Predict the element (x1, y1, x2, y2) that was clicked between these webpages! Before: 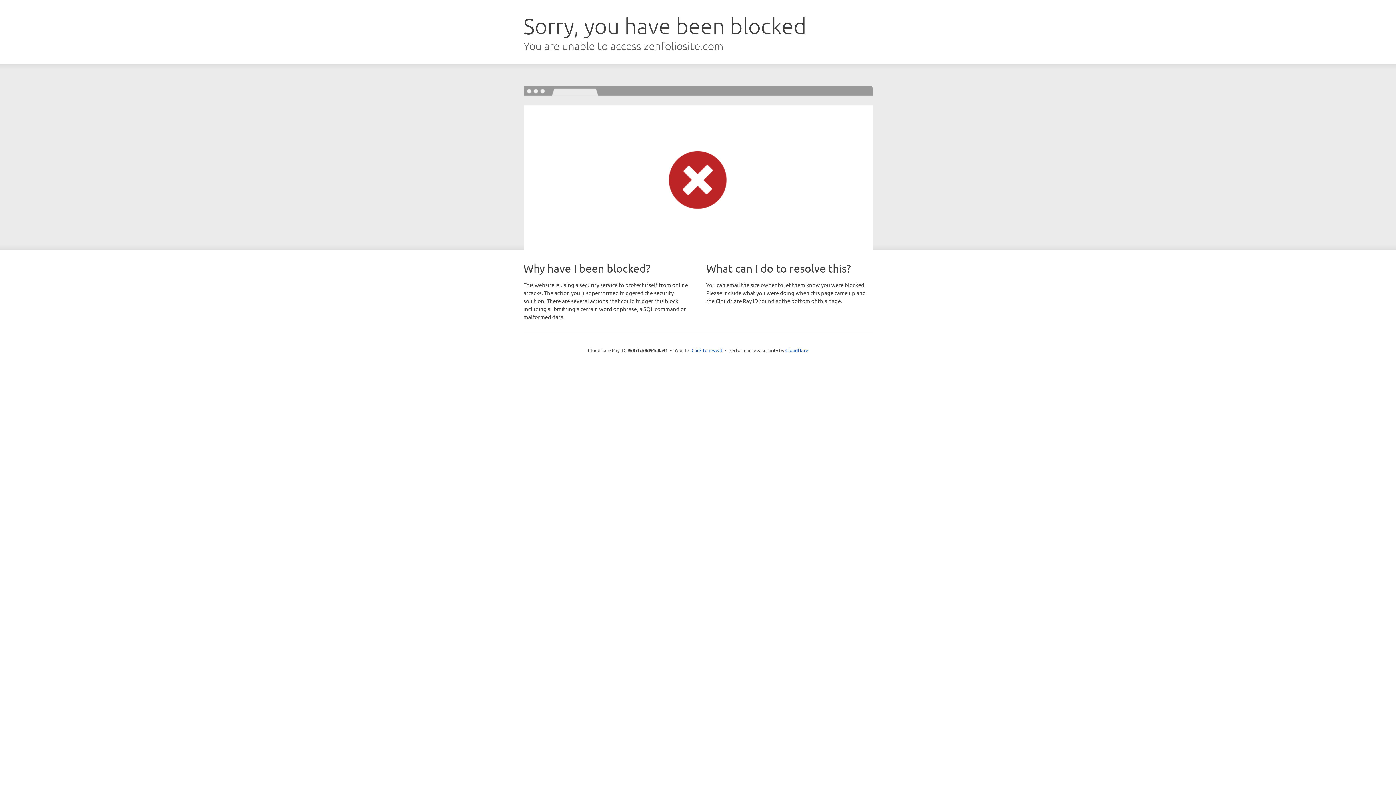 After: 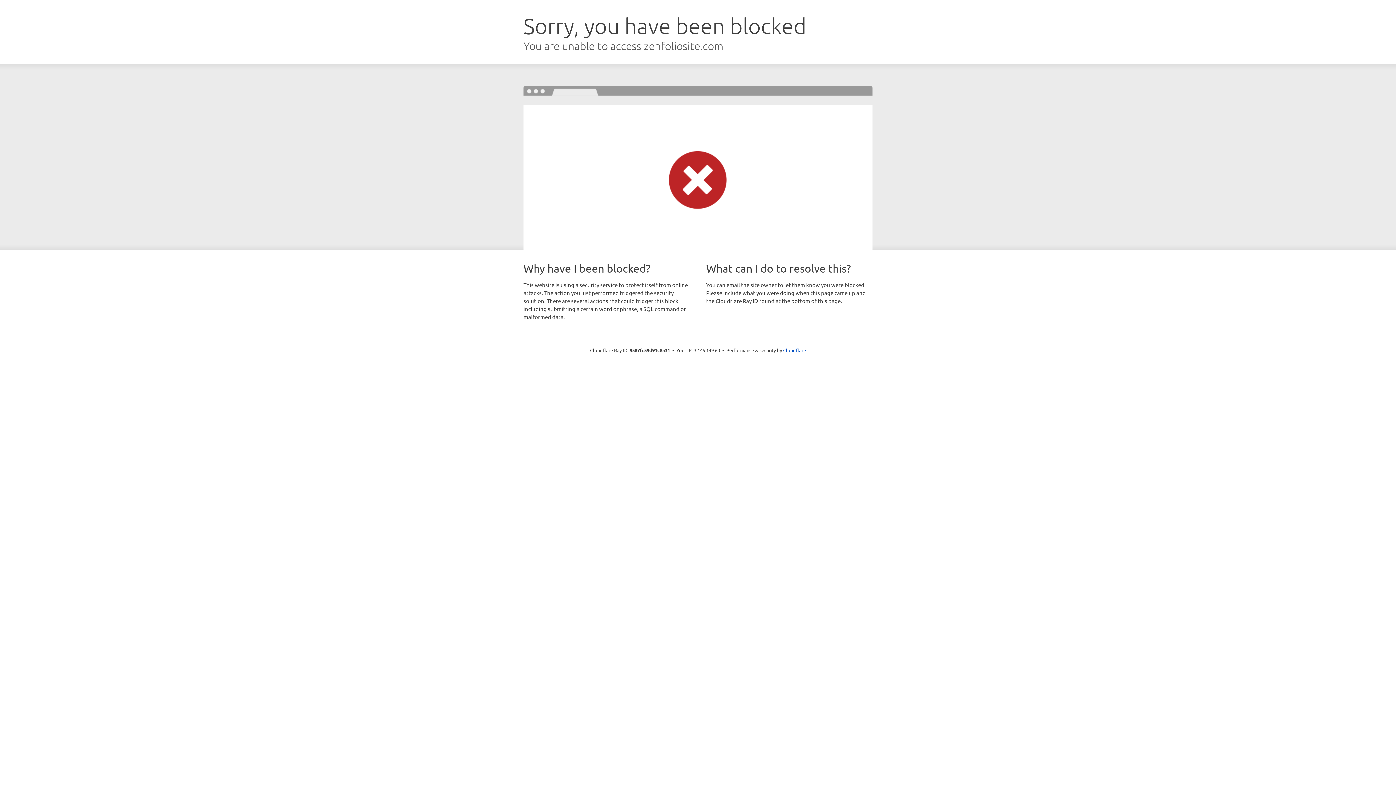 Action: label: Click to reveal bbox: (691, 346, 722, 353)